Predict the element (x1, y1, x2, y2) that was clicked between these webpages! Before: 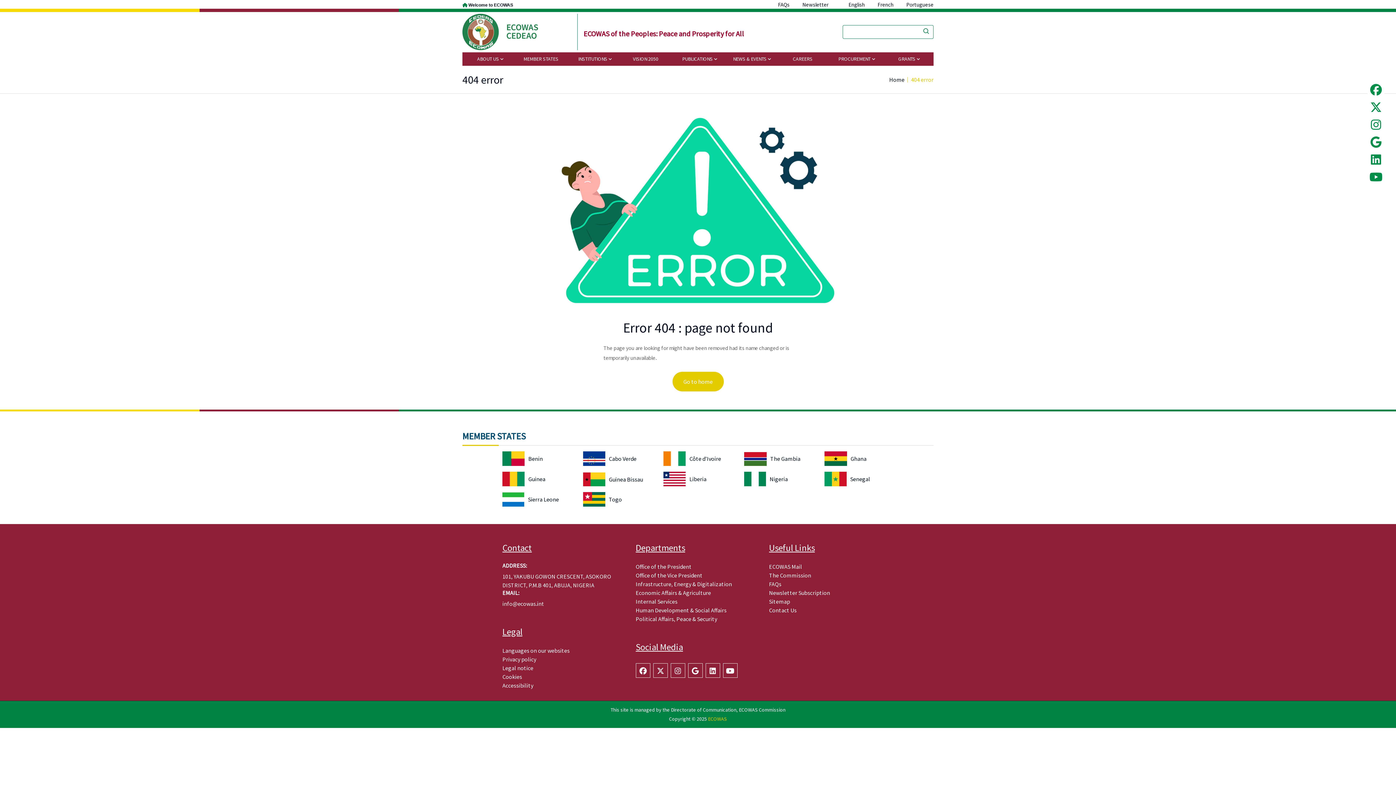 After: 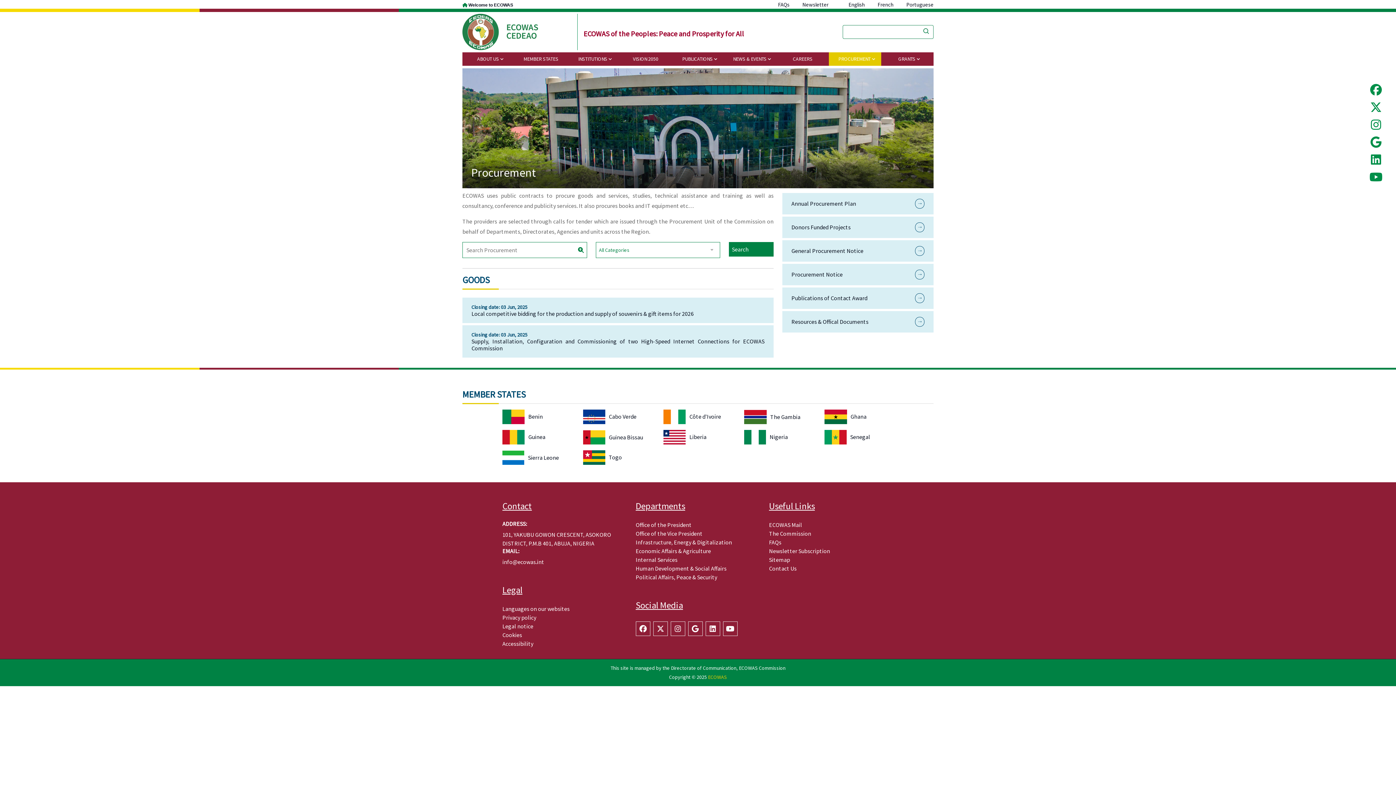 Action: label: PROCUREMENT  bbox: (829, 52, 881, 65)